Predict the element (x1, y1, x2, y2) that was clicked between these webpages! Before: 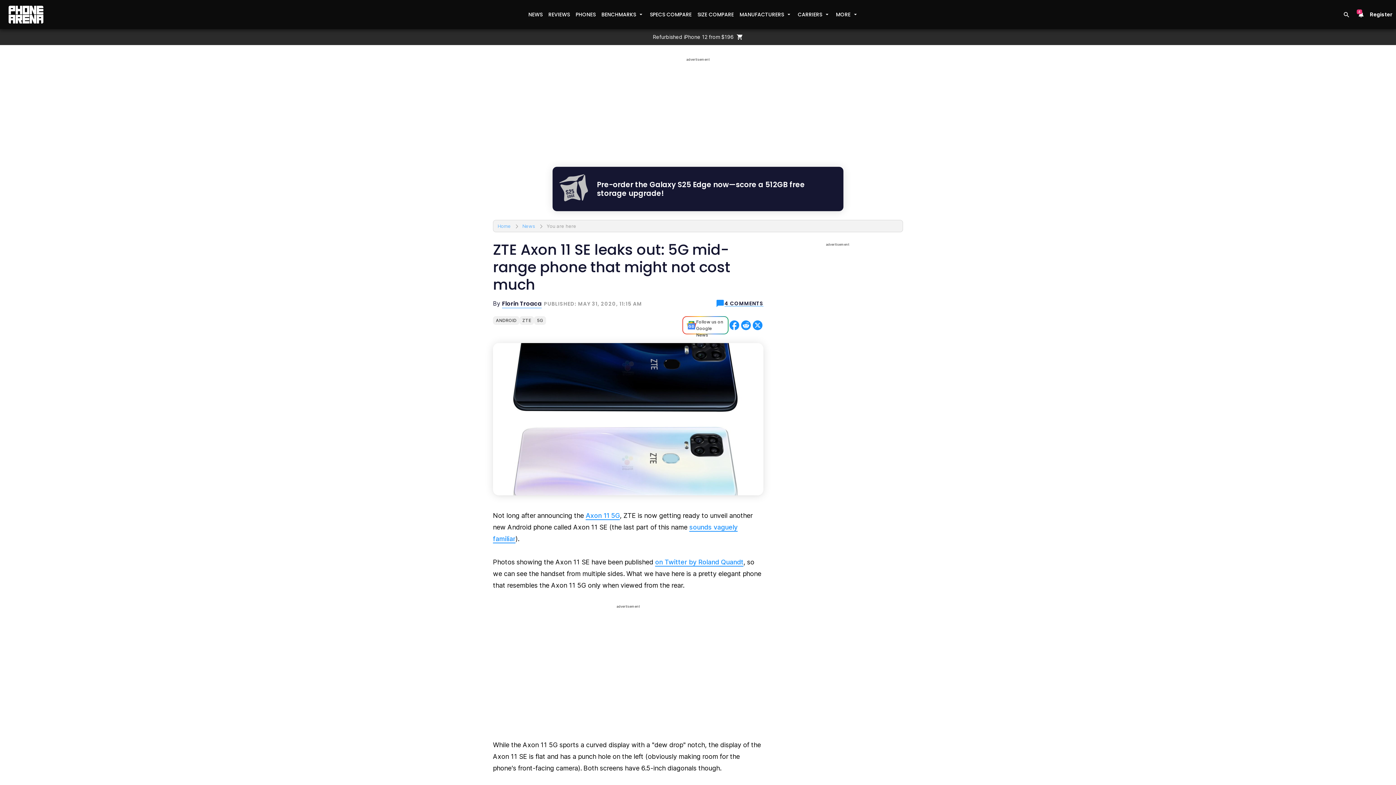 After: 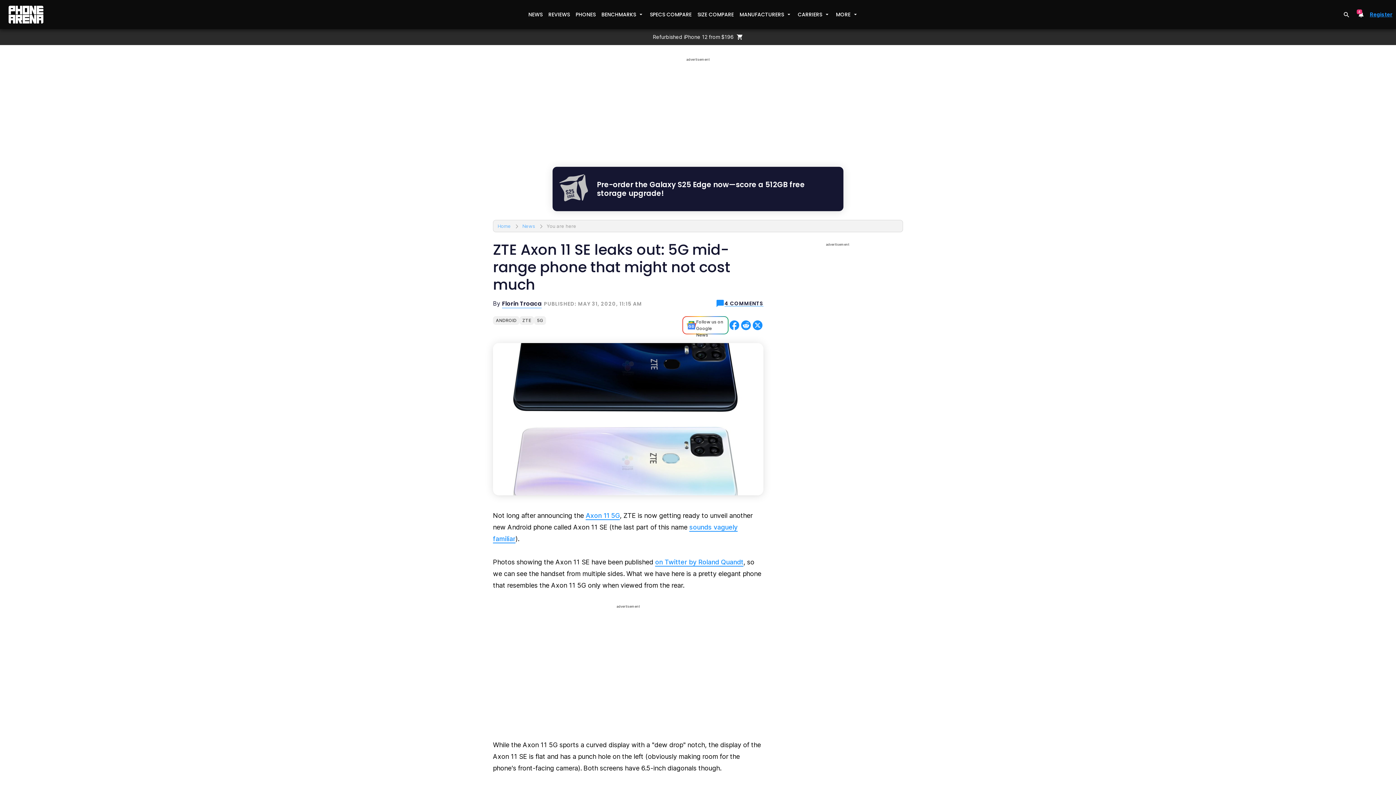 Action: label: Register bbox: (1375, 8, 1387, 20)